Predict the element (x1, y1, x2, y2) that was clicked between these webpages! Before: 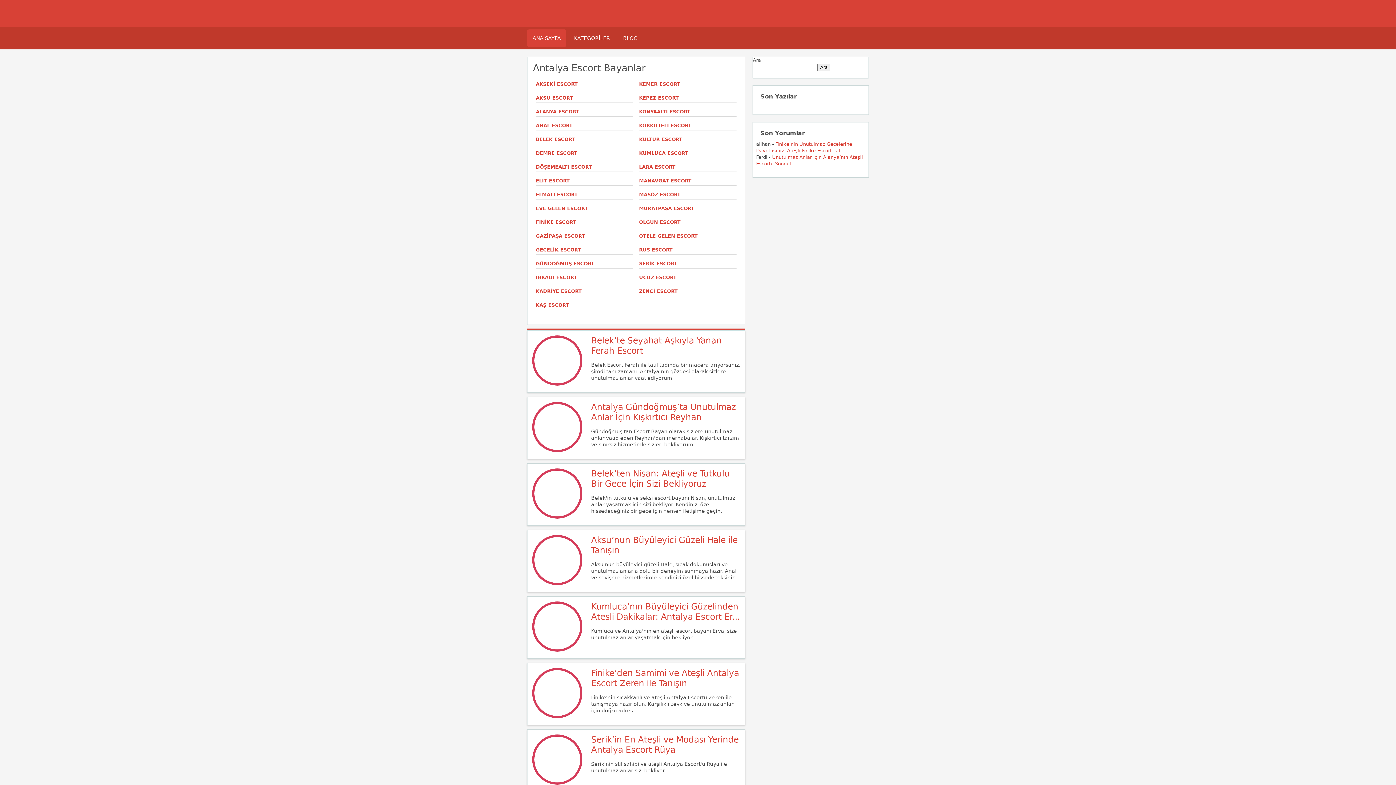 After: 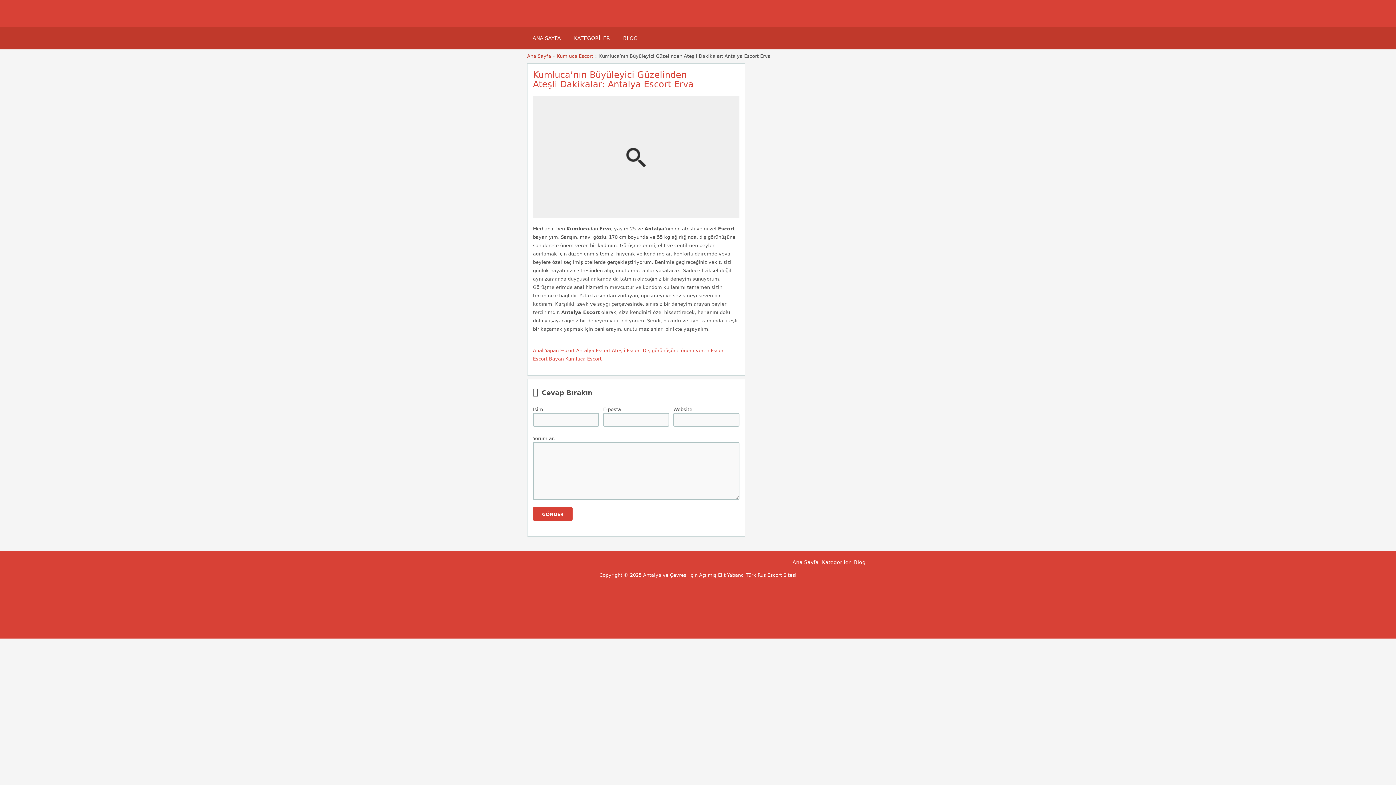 Action: bbox: (532, 647, 582, 653)